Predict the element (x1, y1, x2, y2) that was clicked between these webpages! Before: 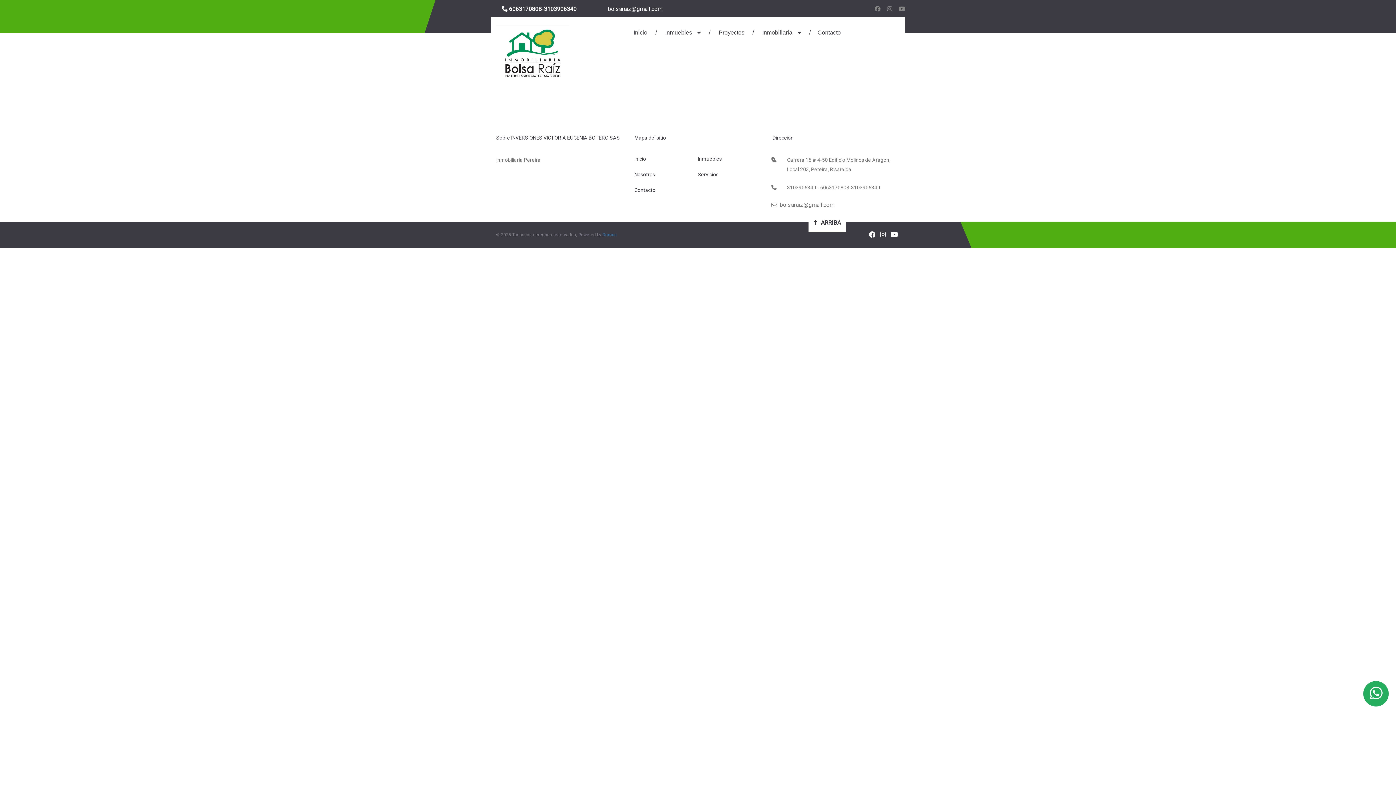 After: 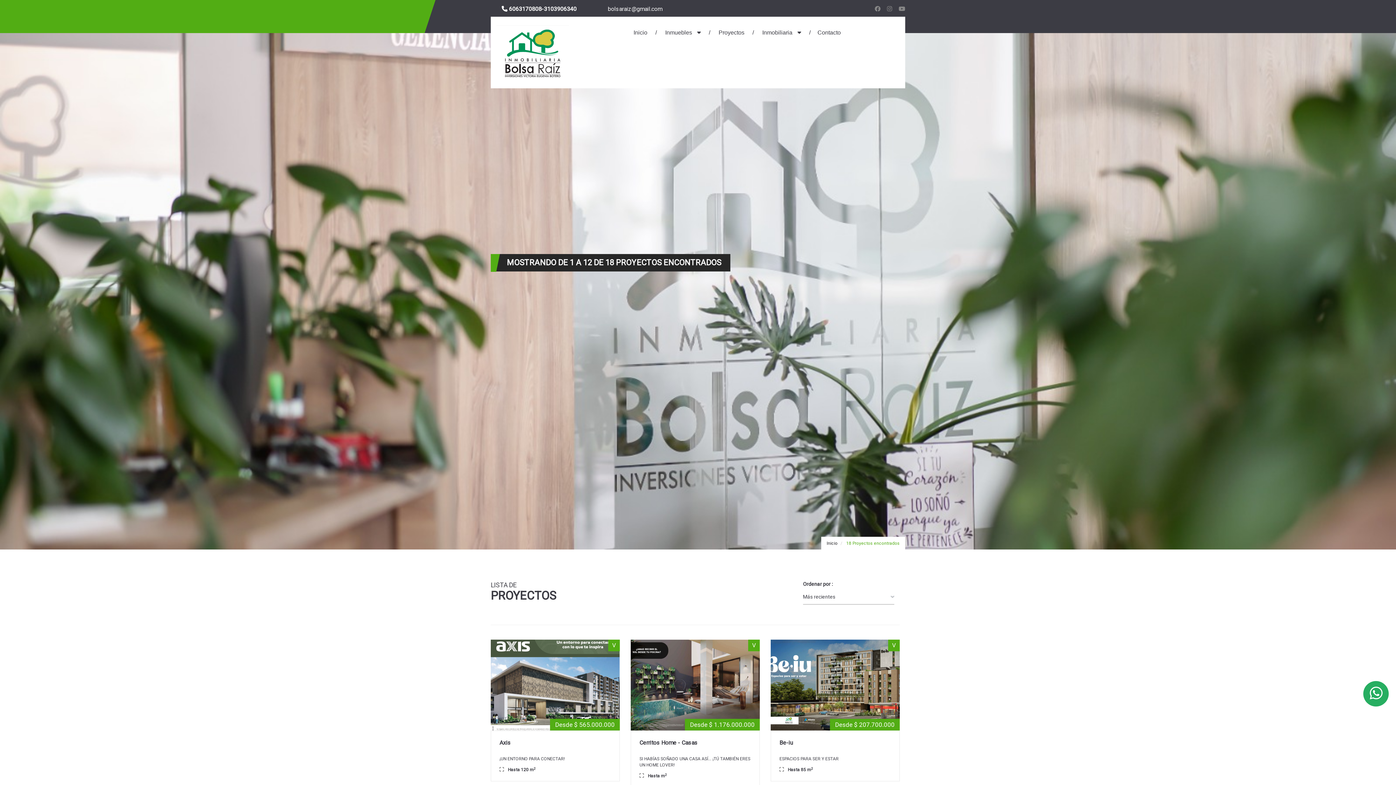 Action: bbox: (702, 25, 744, 39) label:  Proyectos